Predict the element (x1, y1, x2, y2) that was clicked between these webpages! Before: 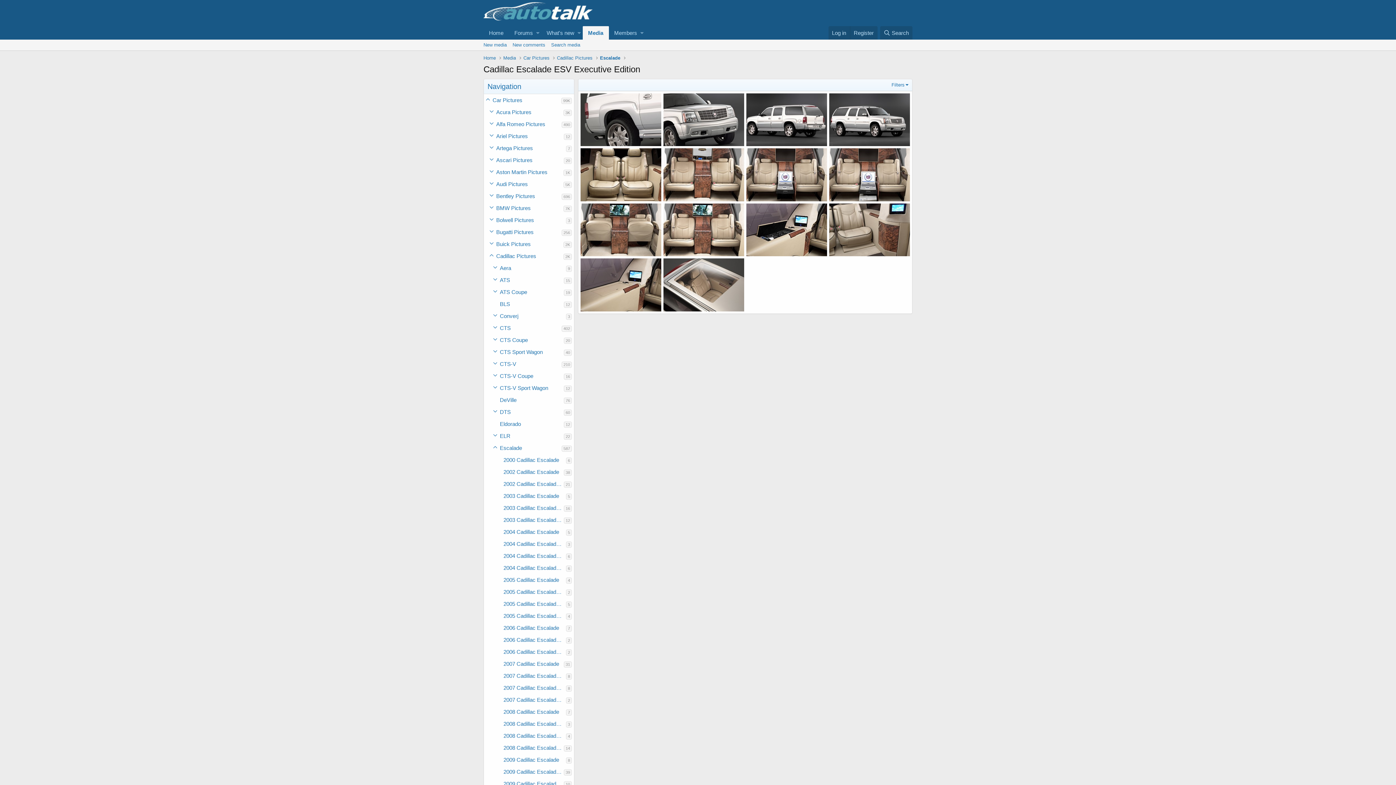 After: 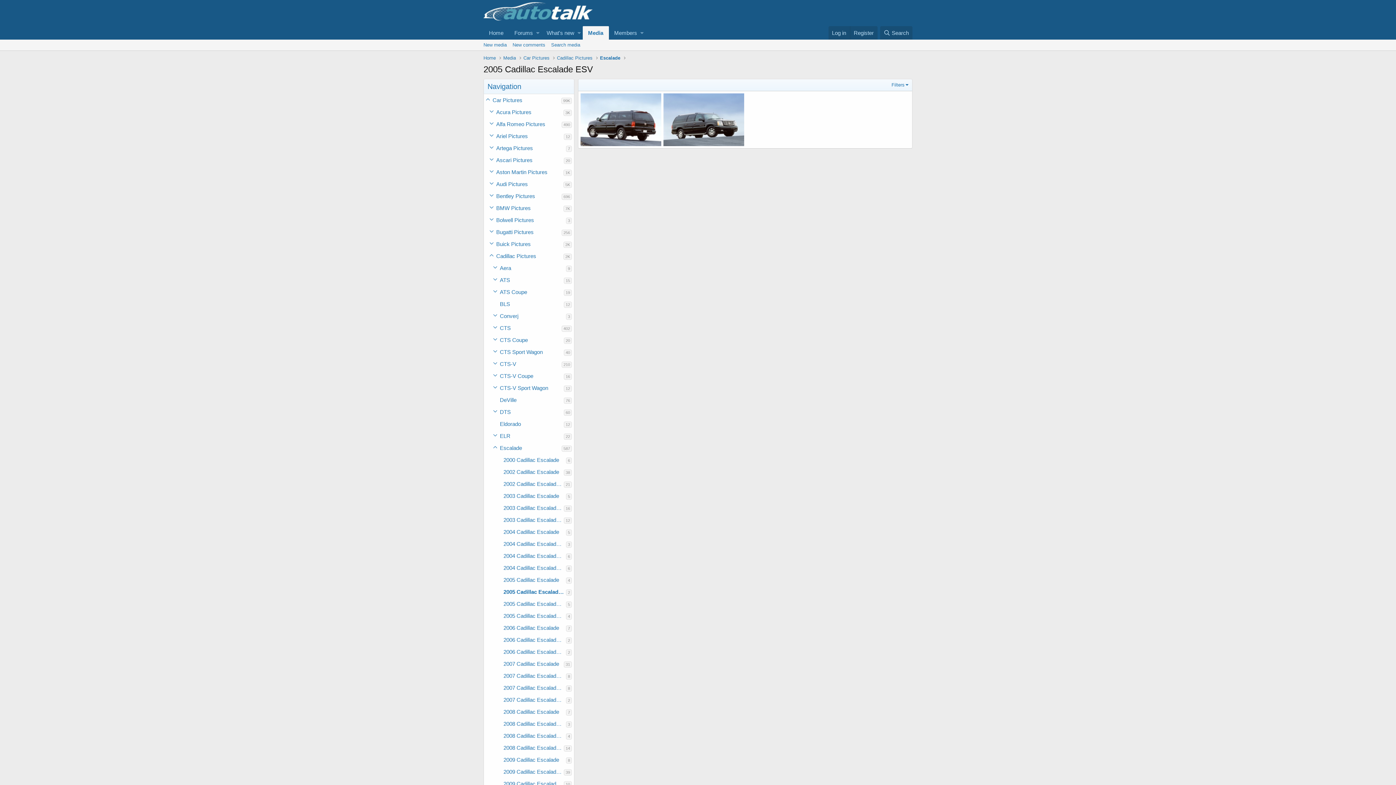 Action: label: 2005 Cadillac Escalade ESV bbox: (503, 586, 566, 598)